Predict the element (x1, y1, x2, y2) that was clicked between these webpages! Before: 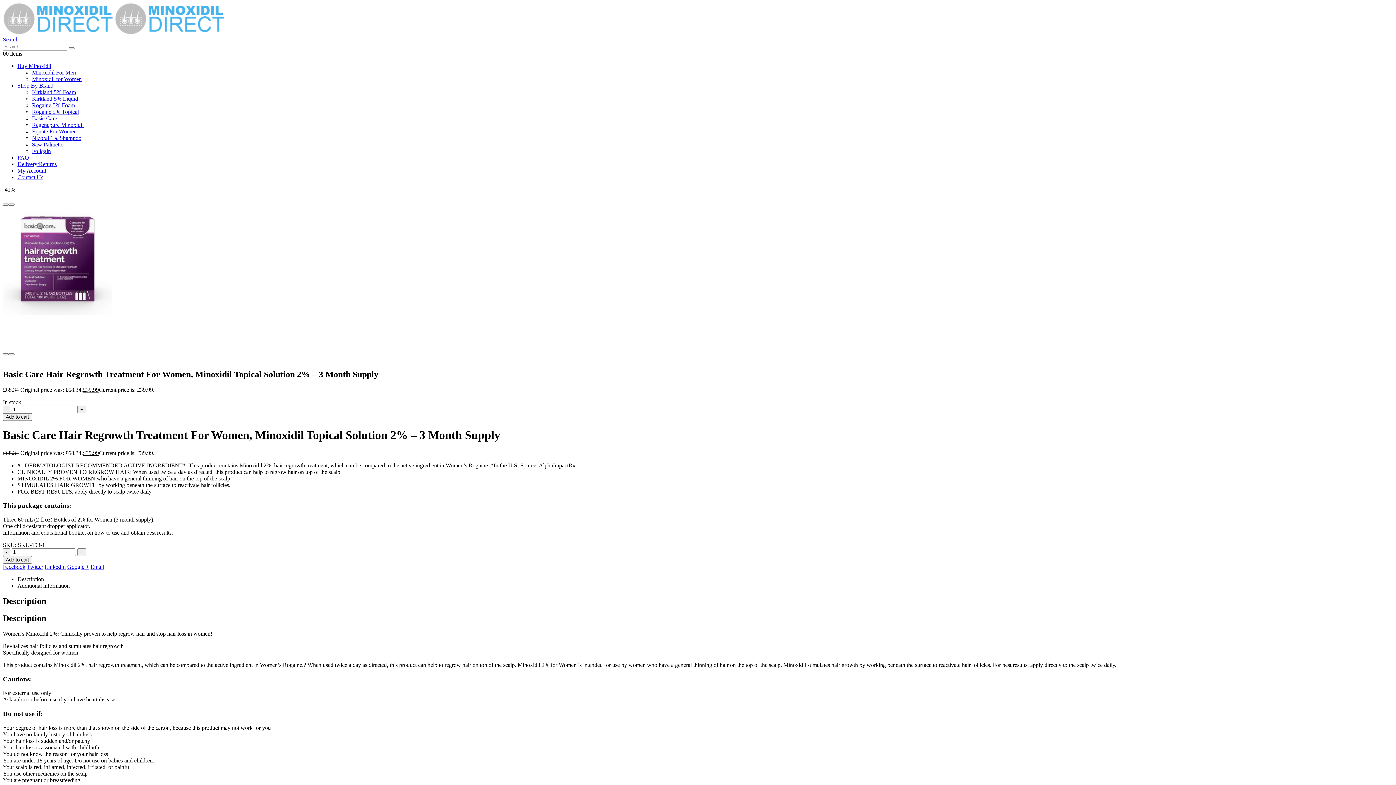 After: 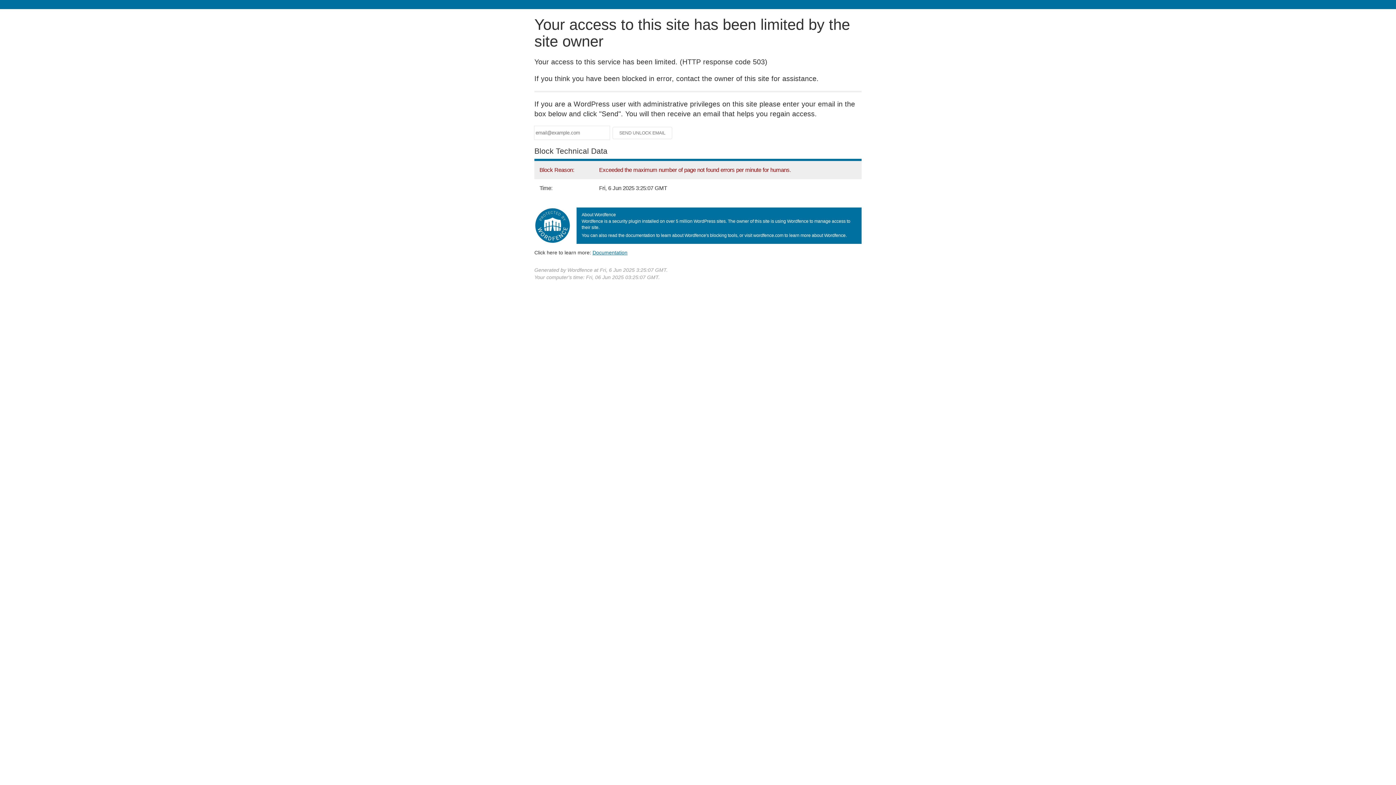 Action: label: Minoxidil For Men bbox: (32, 69, 76, 75)